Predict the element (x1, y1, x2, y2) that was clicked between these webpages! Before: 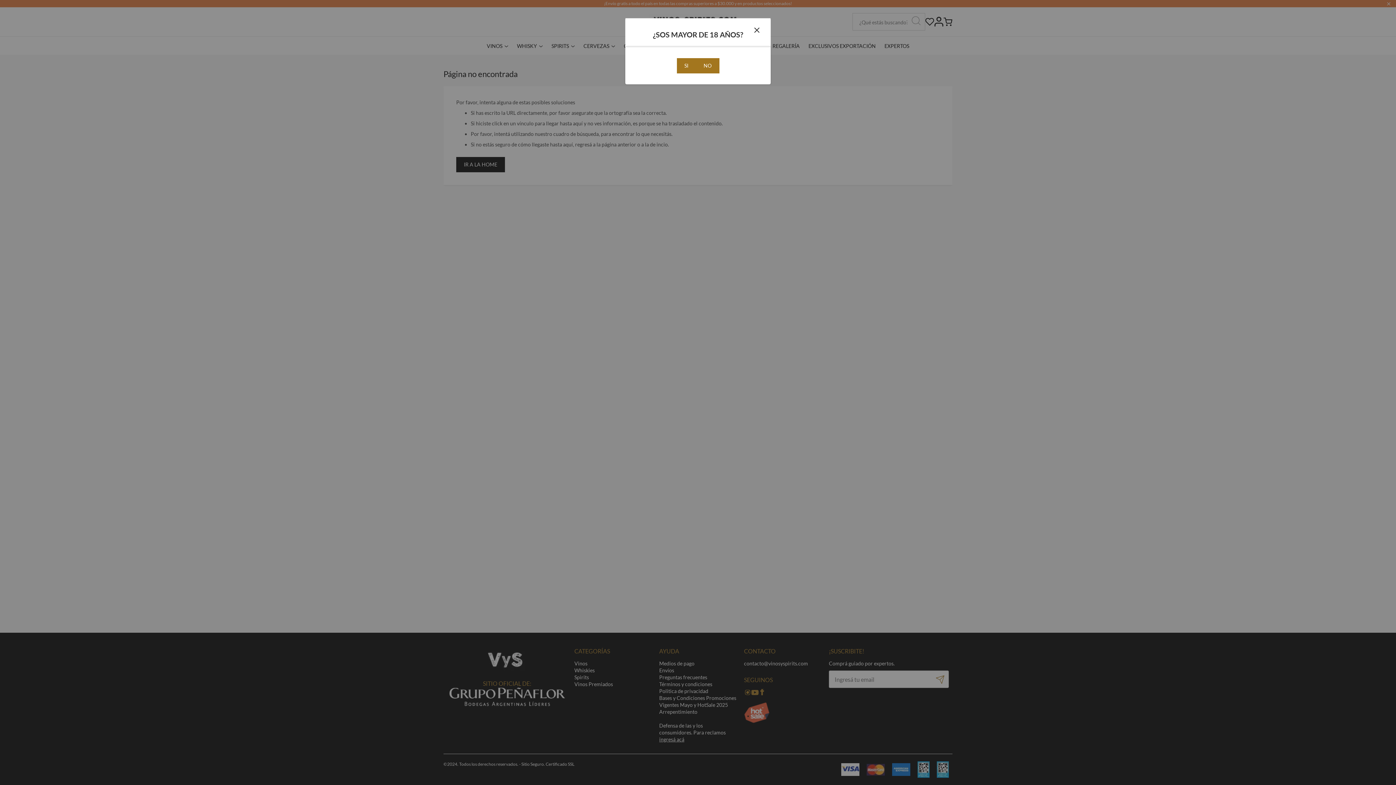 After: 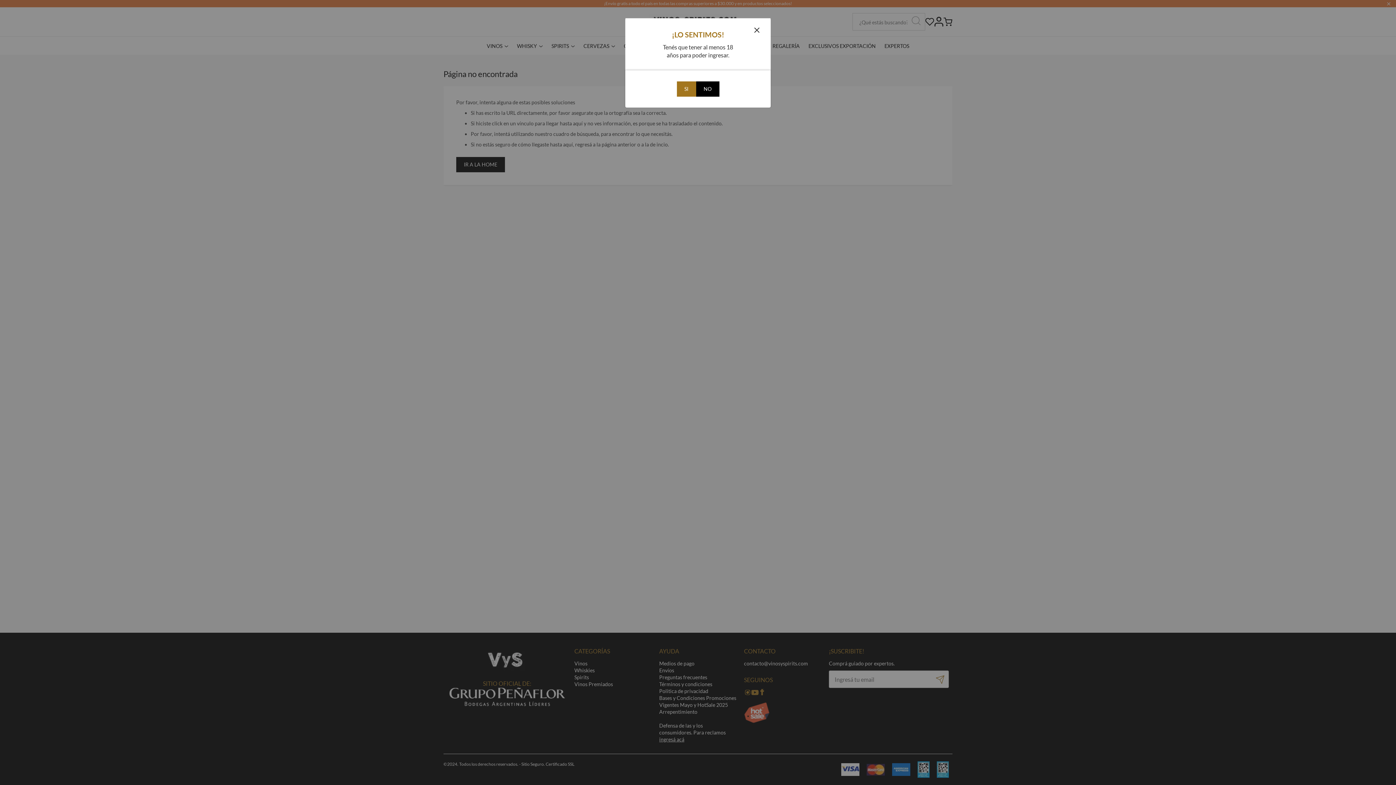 Action: label: NO bbox: (696, 58, 719, 73)